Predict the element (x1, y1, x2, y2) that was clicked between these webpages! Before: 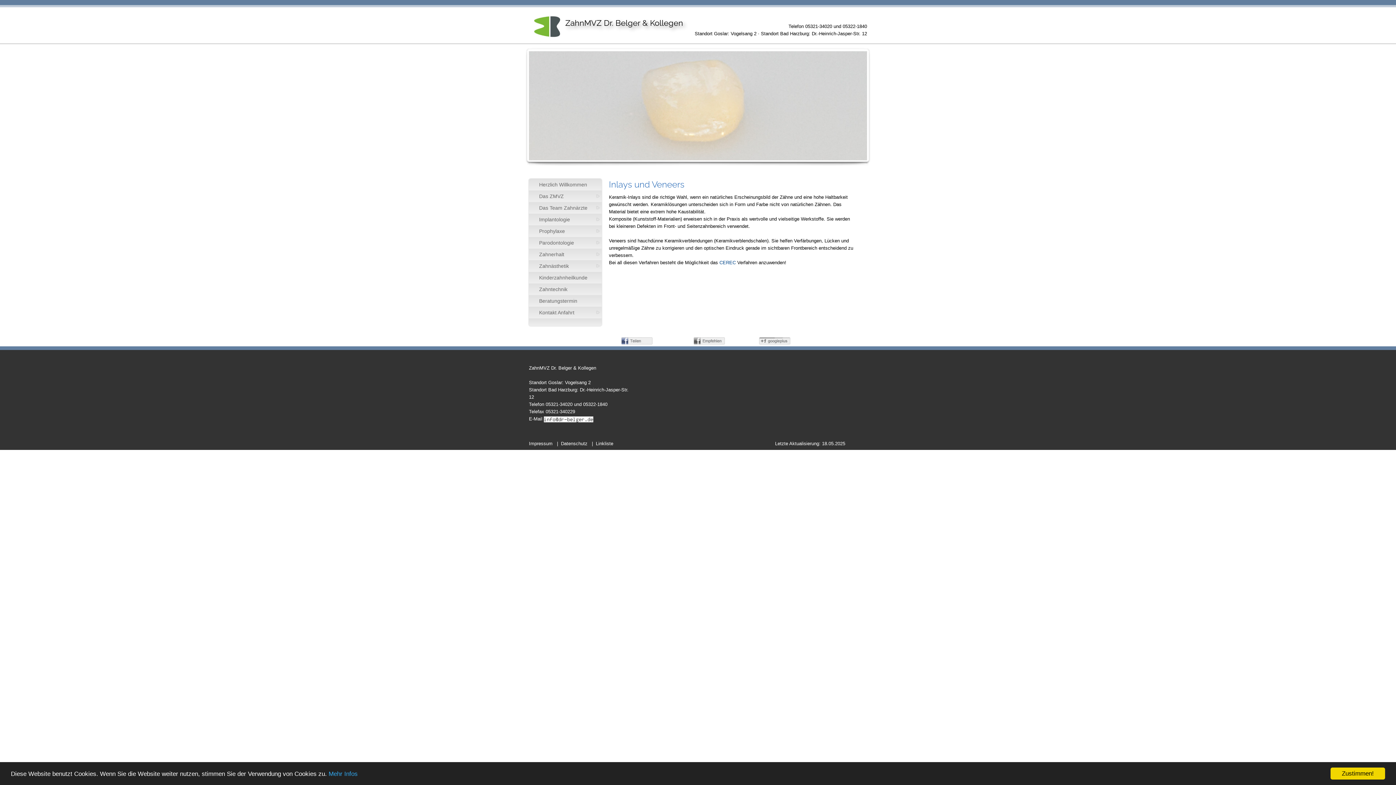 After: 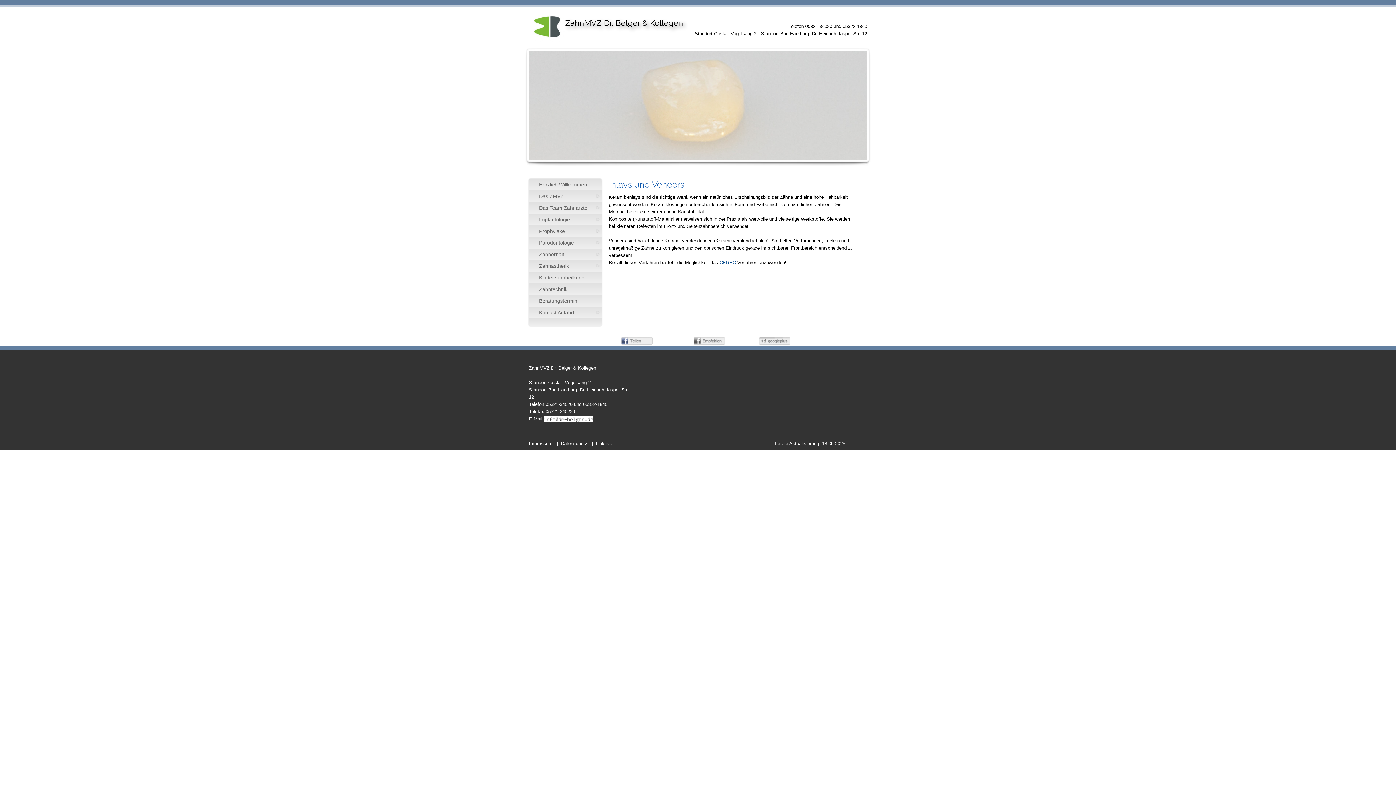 Action: bbox: (1330, 768, 1385, 780) label: Zustimmen!